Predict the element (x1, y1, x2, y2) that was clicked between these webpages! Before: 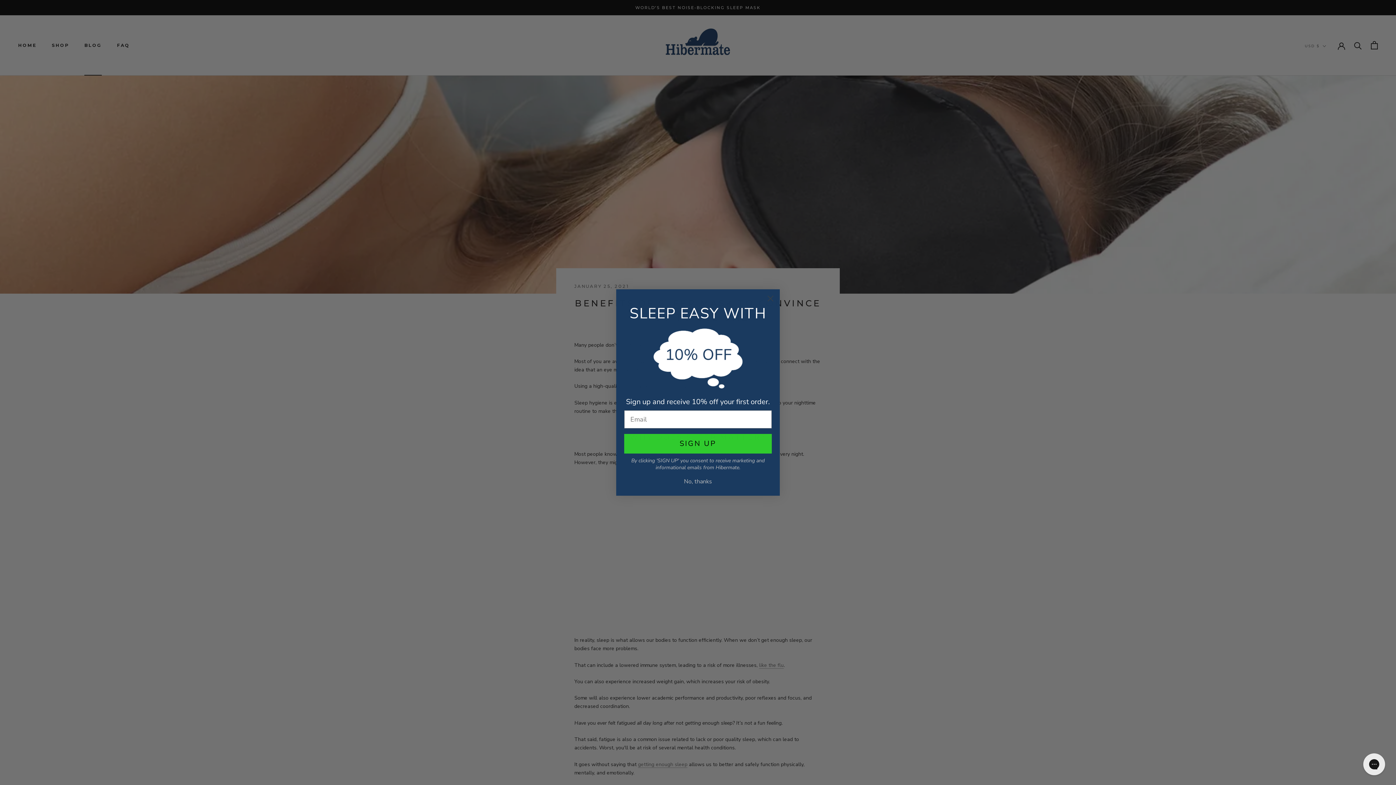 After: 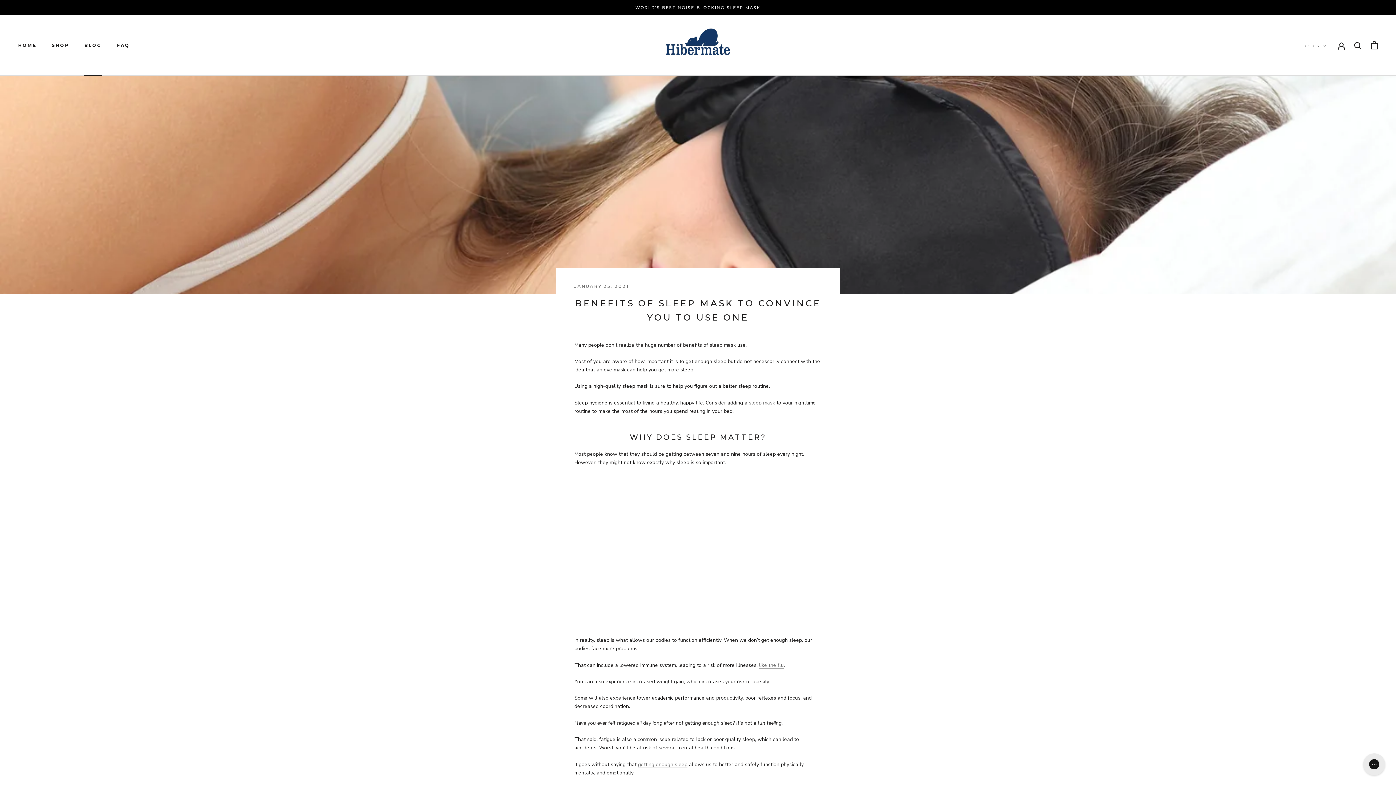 Action: label: No, thanks bbox: (624, 475, 772, 488)